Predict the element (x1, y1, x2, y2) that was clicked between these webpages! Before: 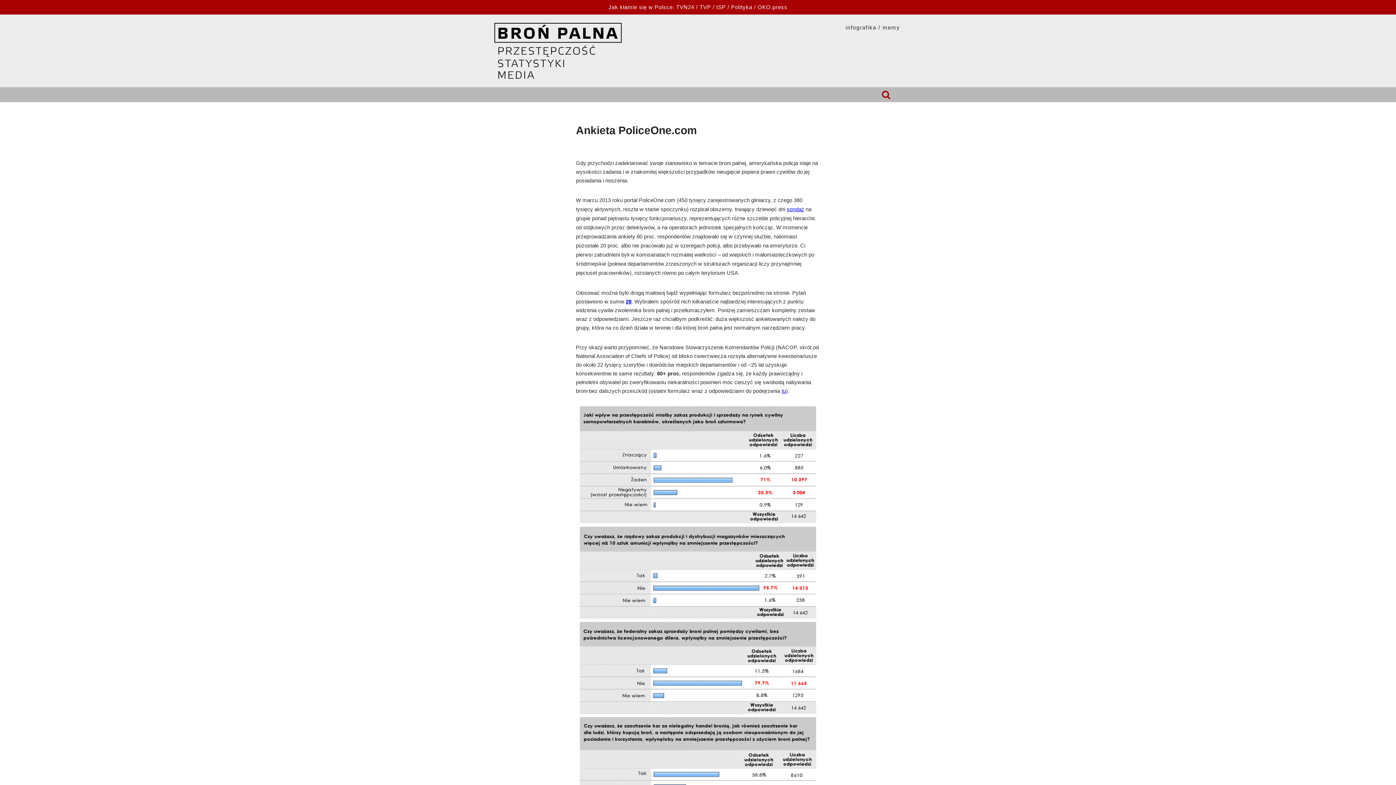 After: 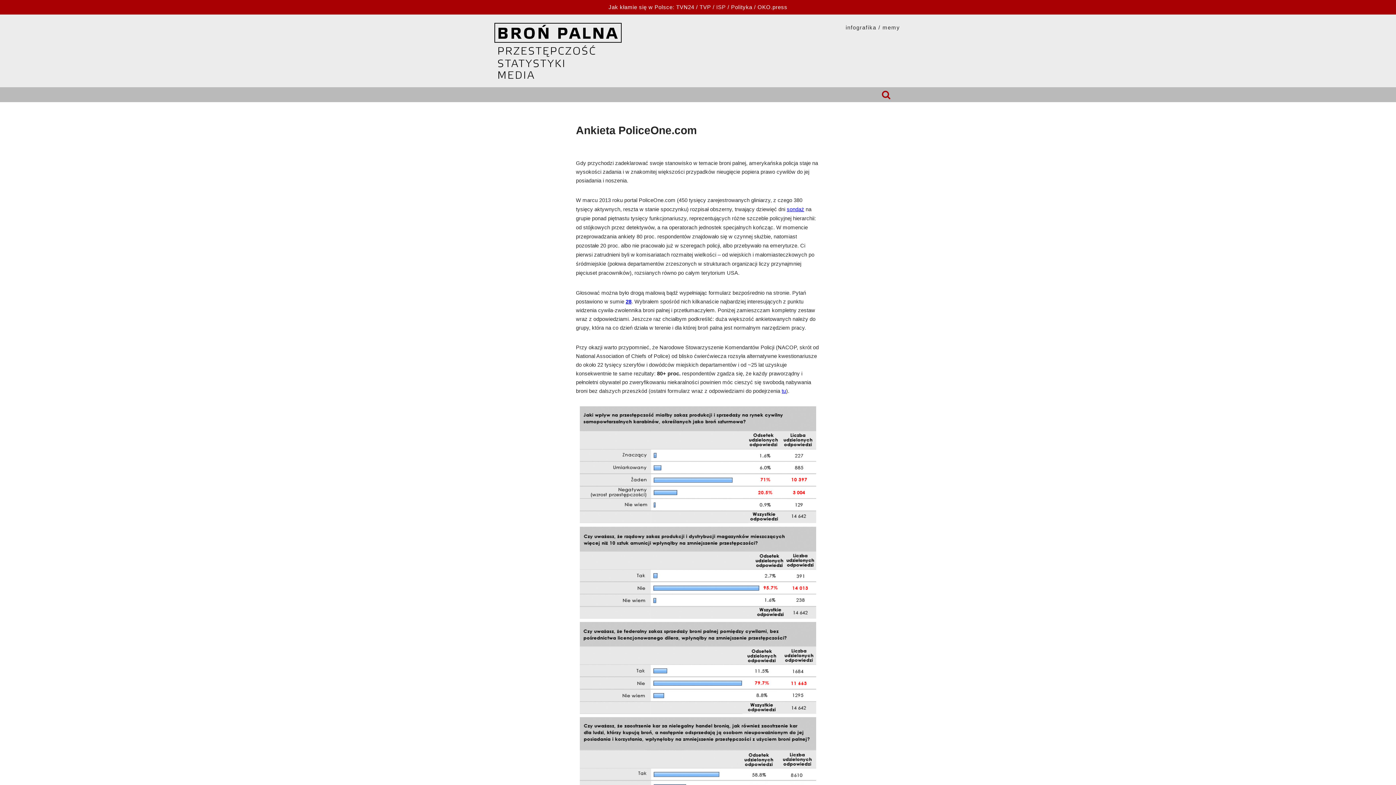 Action: label: ISP bbox: (716, 4, 726, 10)